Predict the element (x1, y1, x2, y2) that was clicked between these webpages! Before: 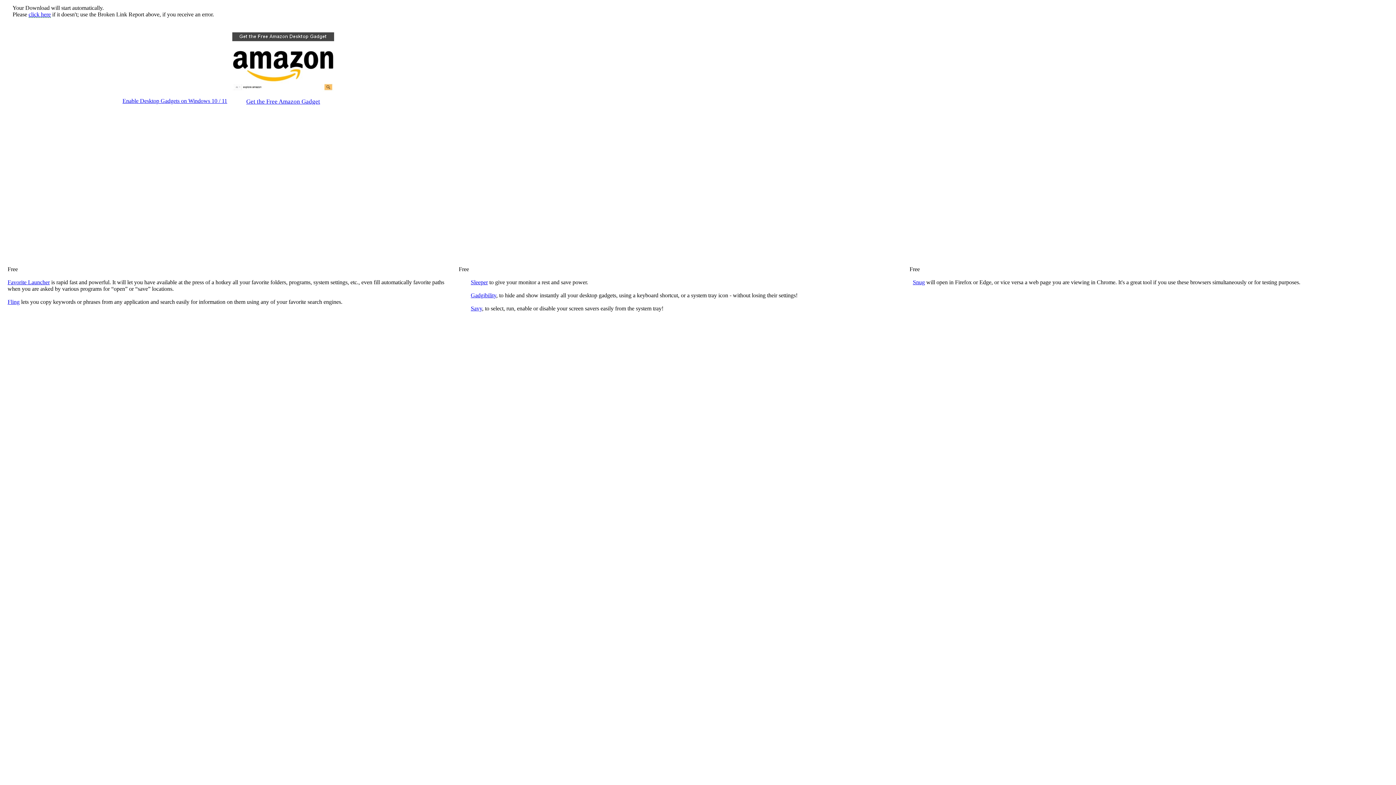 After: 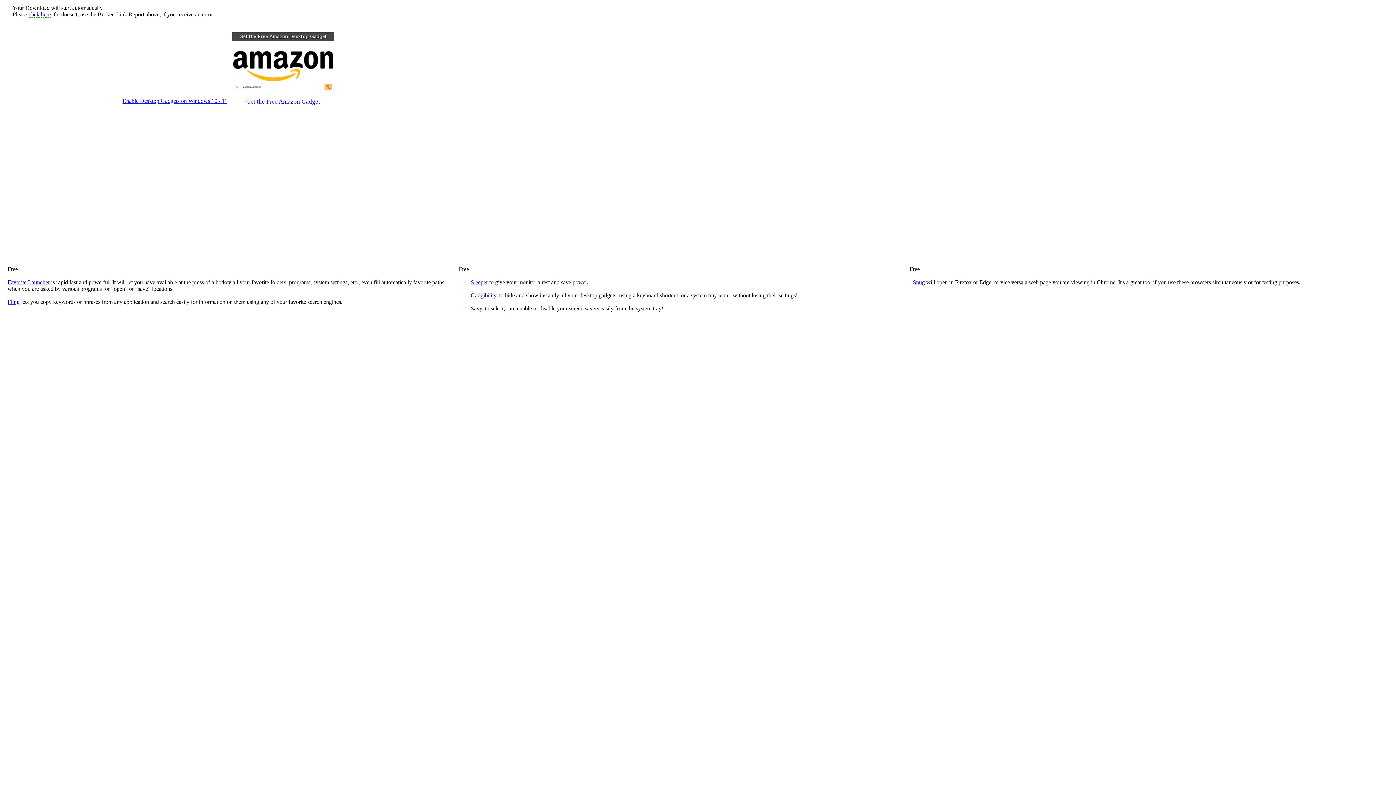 Action: bbox: (246, 98, 320, 105) label: Get the Free Amazon Gadget